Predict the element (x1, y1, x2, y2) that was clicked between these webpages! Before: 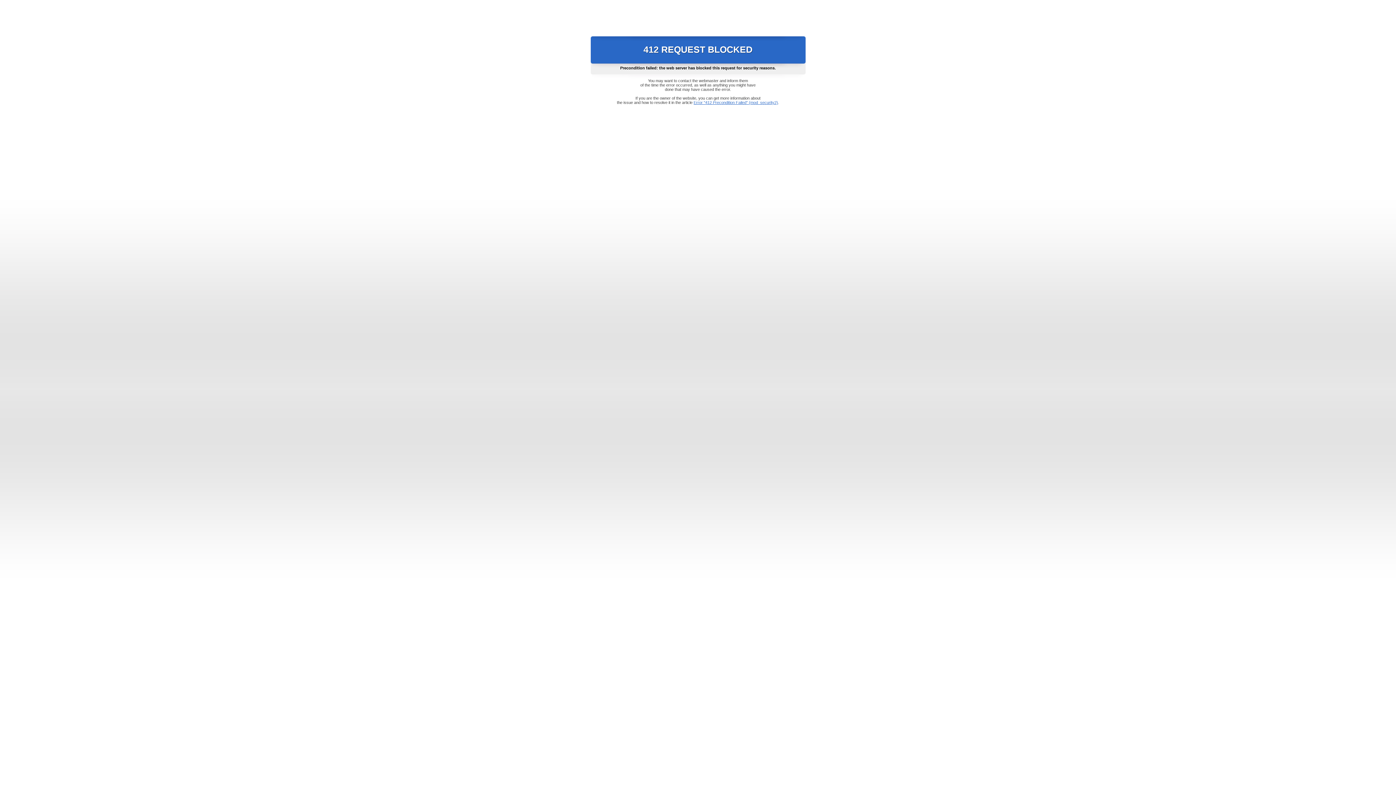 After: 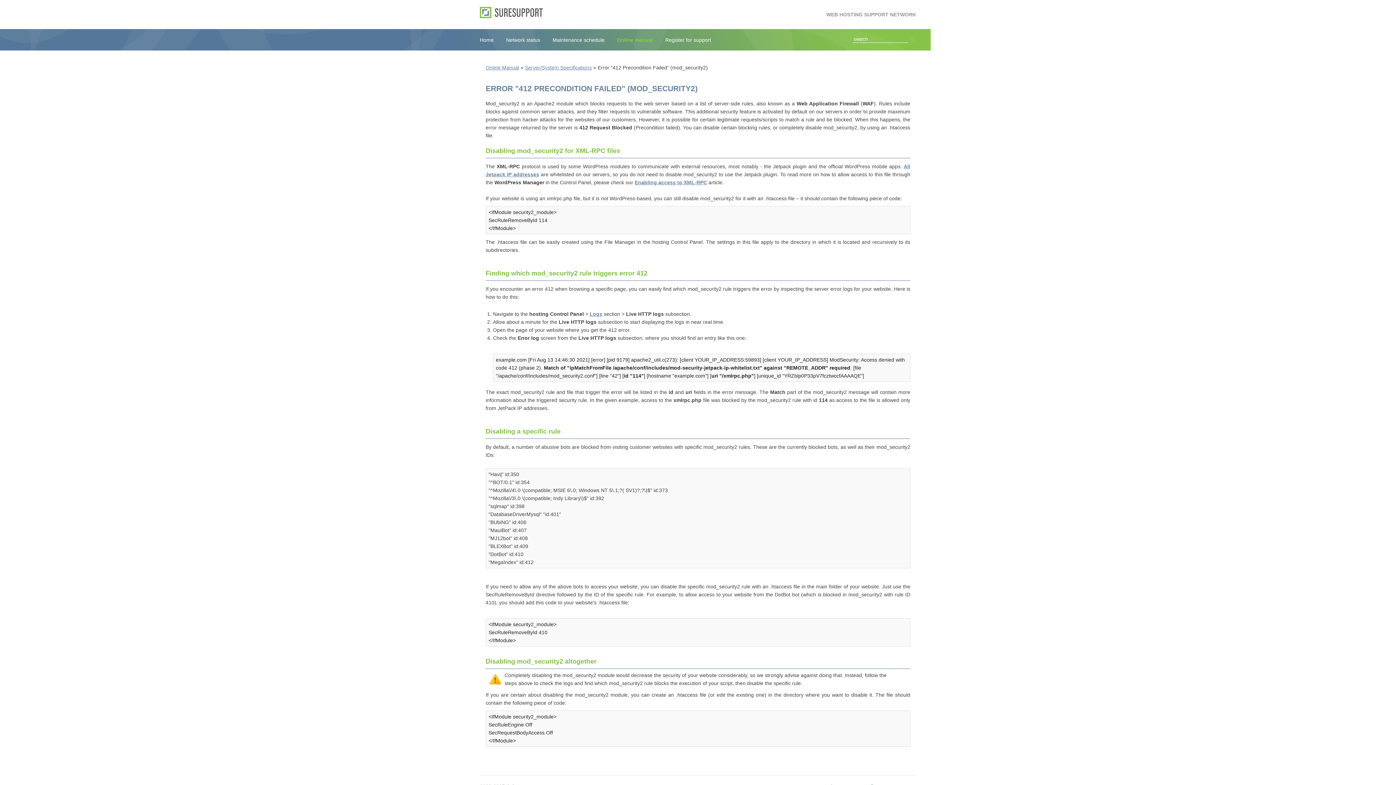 Action: label: Error "412 Precondition Failed" (mod_security2) bbox: (693, 100, 778, 104)